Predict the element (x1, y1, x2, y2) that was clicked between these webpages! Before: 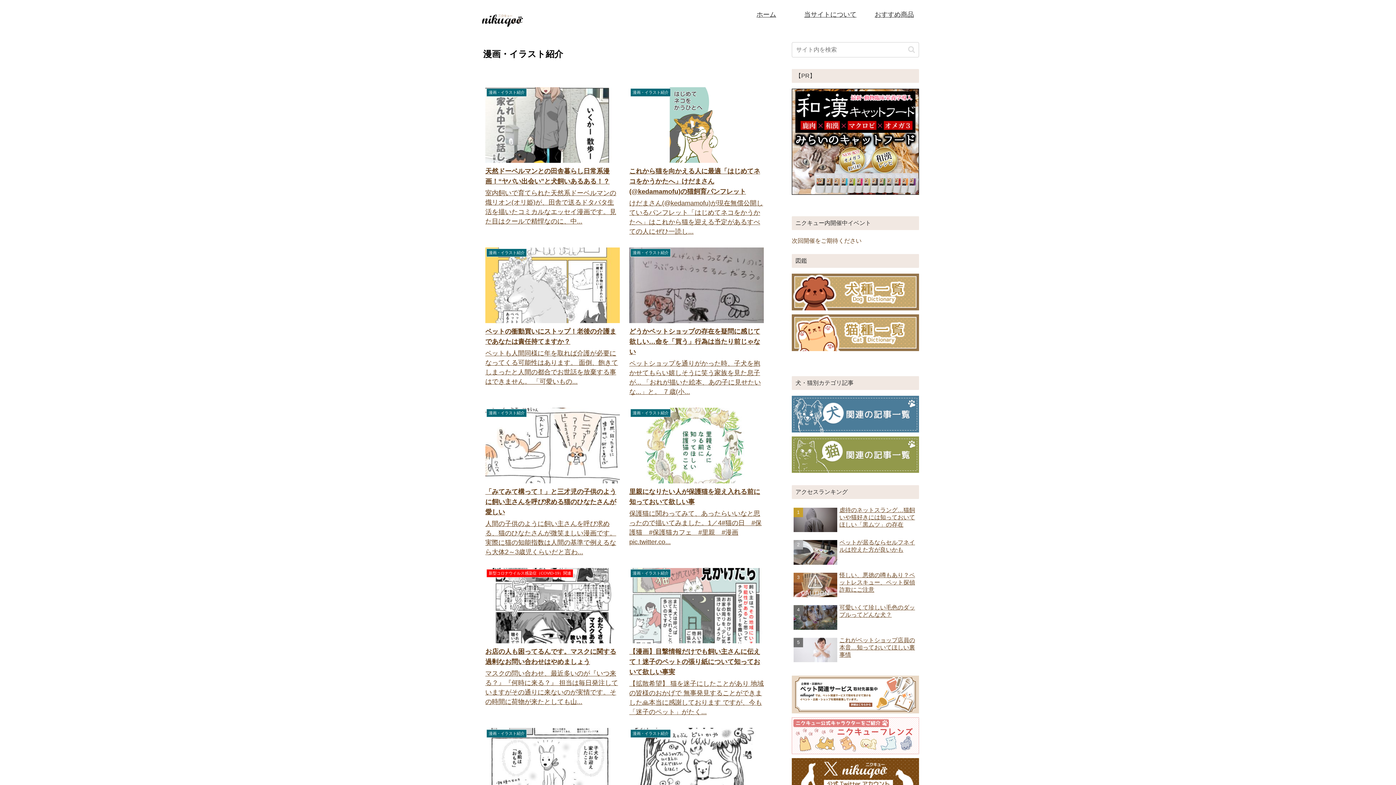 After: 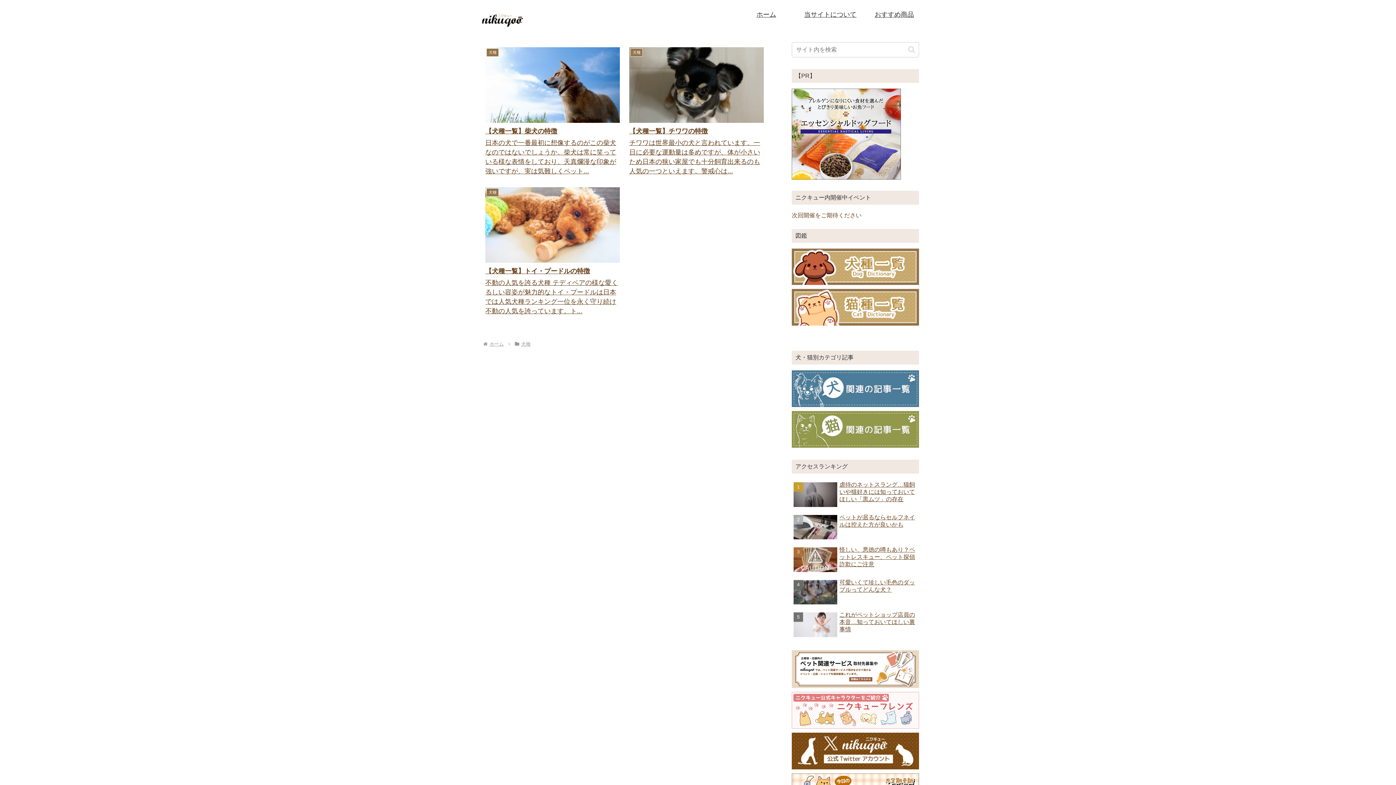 Action: bbox: (792, 304, 919, 312)